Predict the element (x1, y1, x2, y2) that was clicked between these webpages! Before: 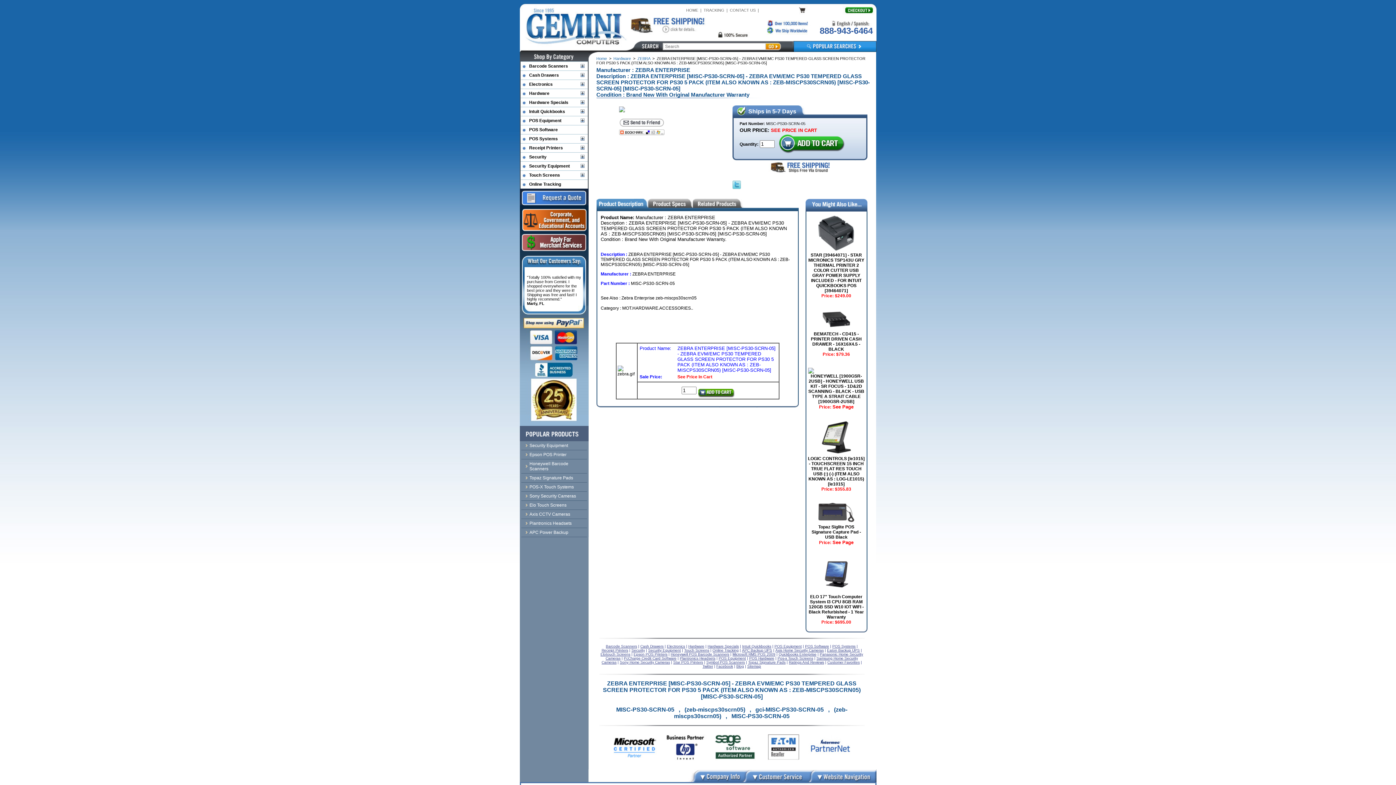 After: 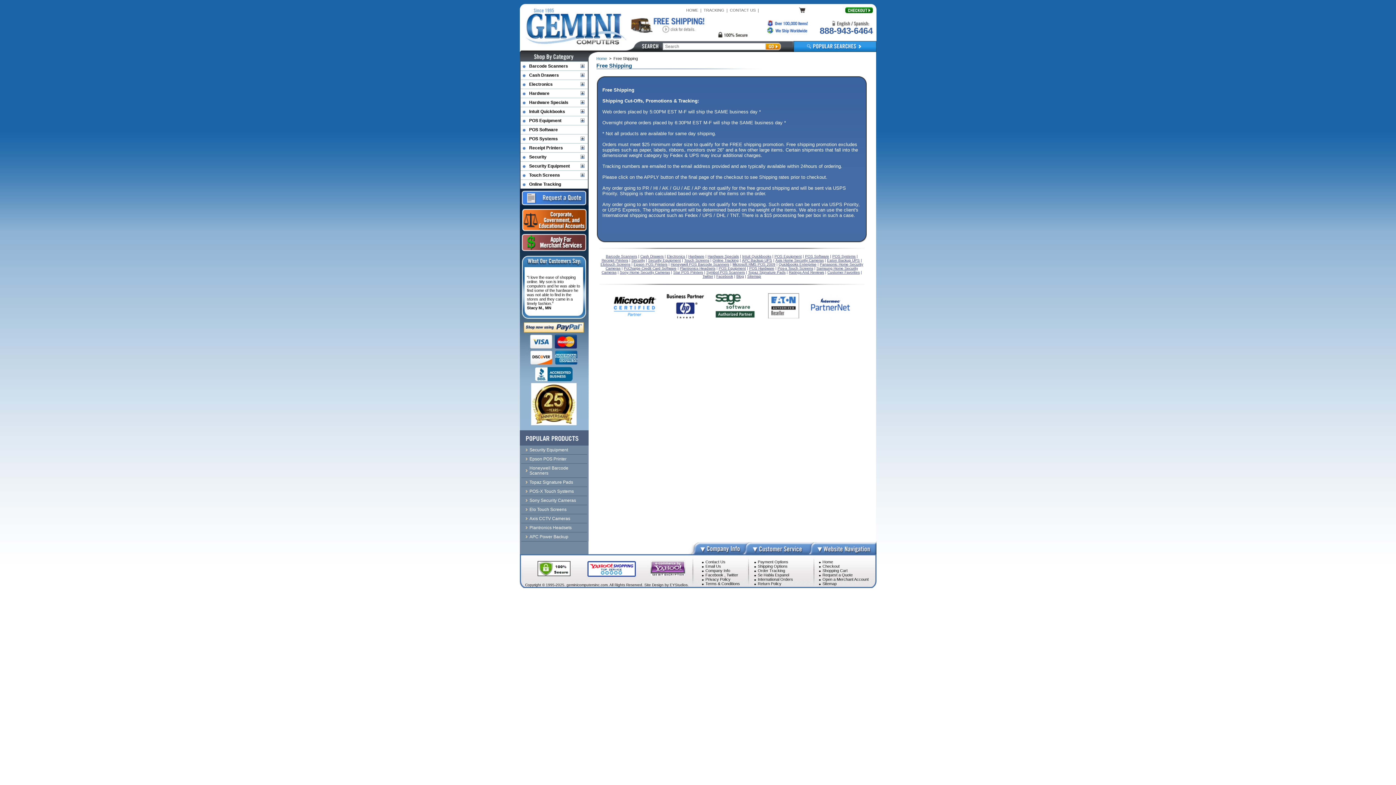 Action: bbox: (768, 163, 831, 169)